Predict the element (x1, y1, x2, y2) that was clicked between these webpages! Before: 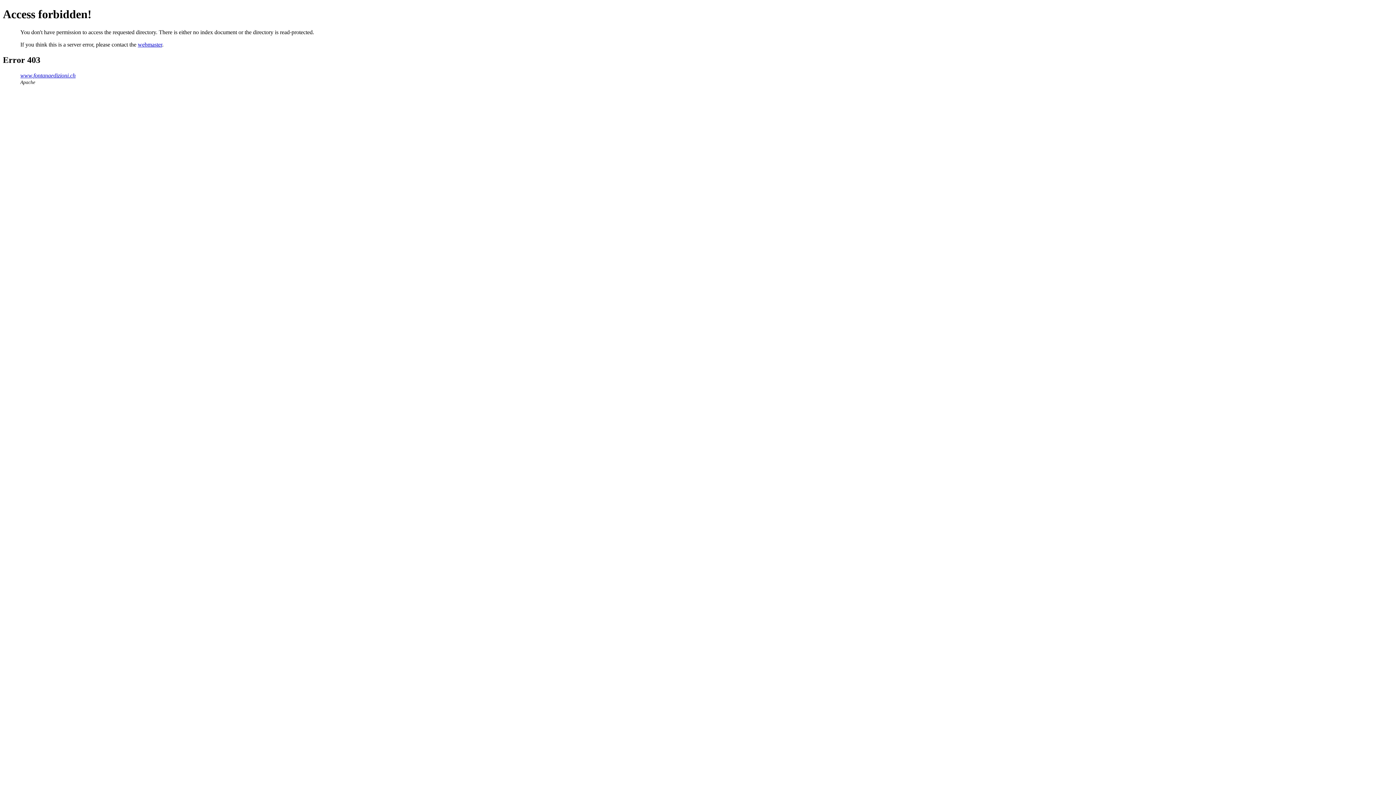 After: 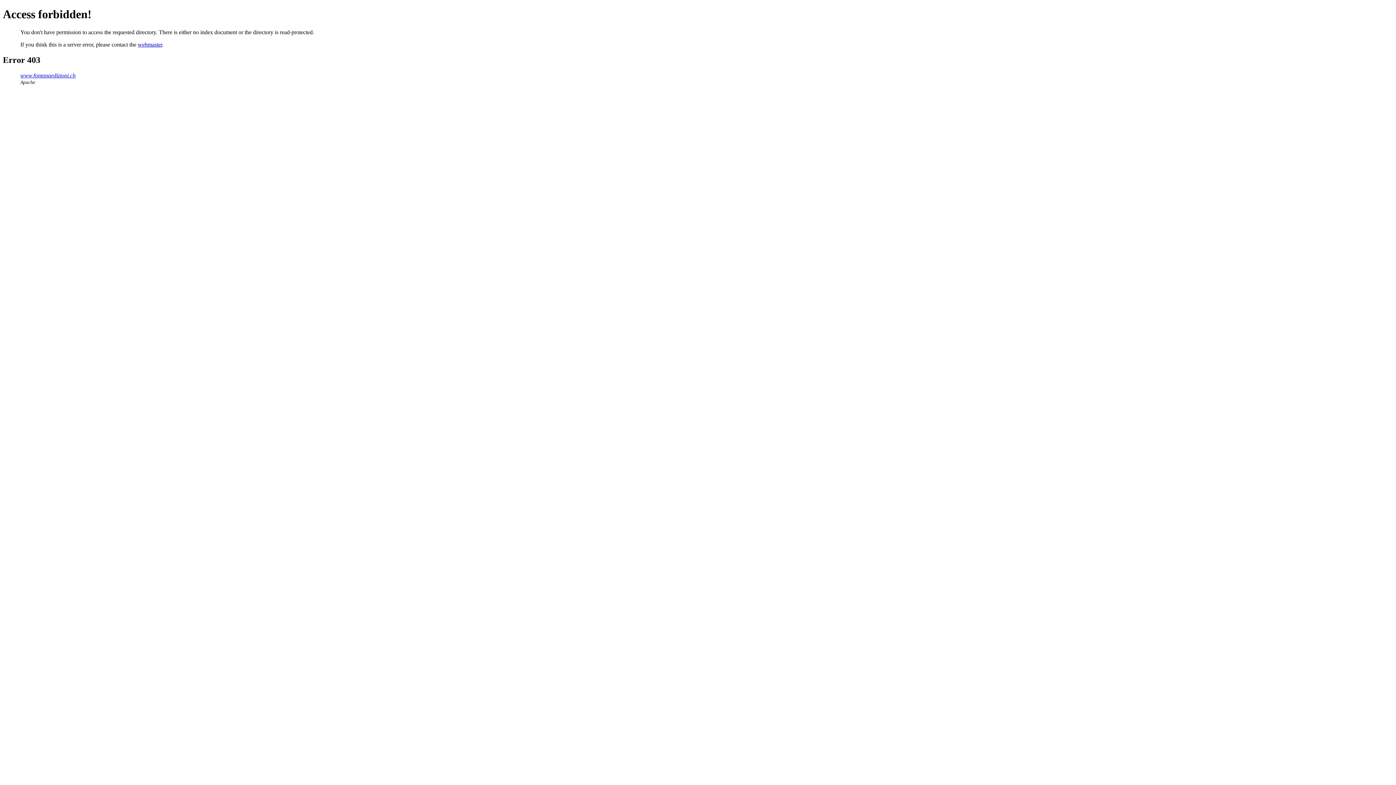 Action: bbox: (137, 41, 162, 47) label: webmaster